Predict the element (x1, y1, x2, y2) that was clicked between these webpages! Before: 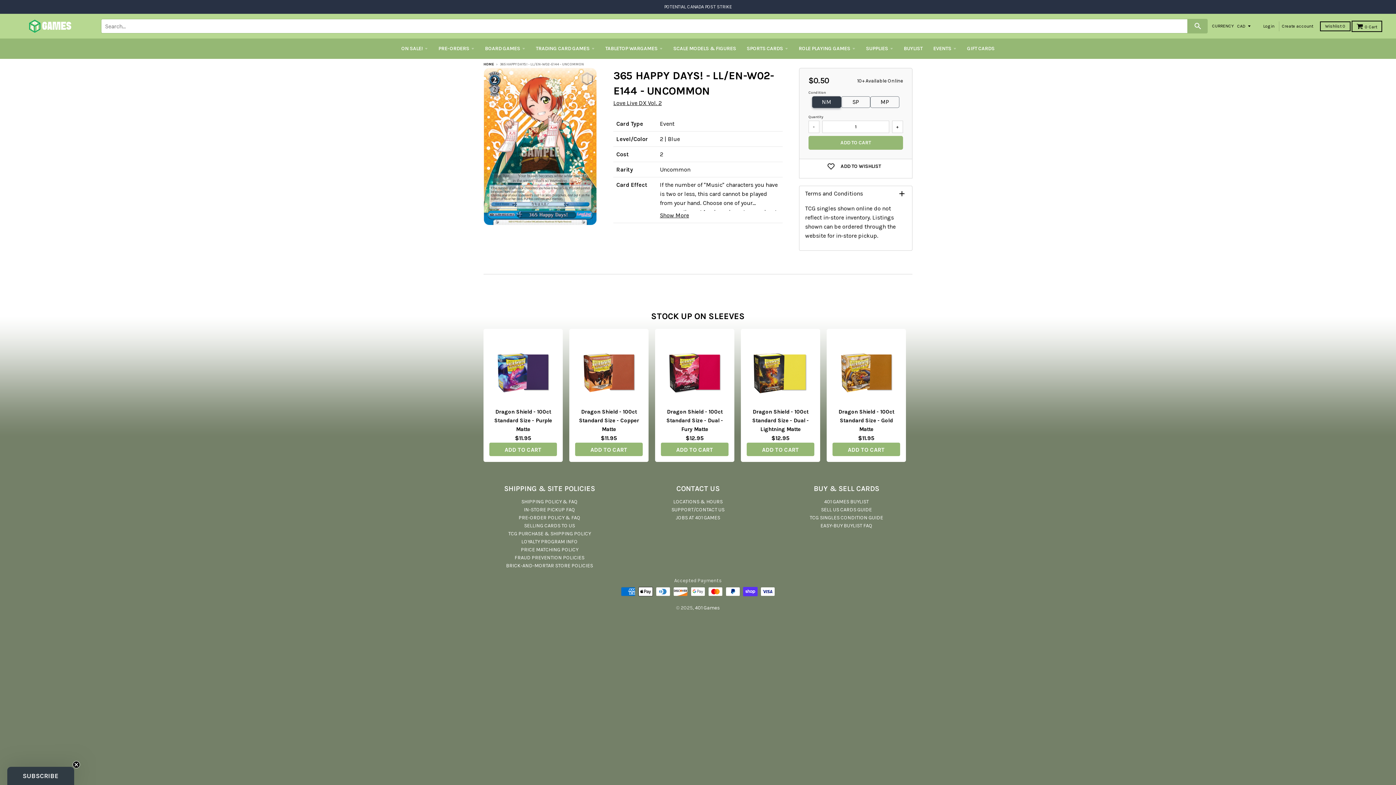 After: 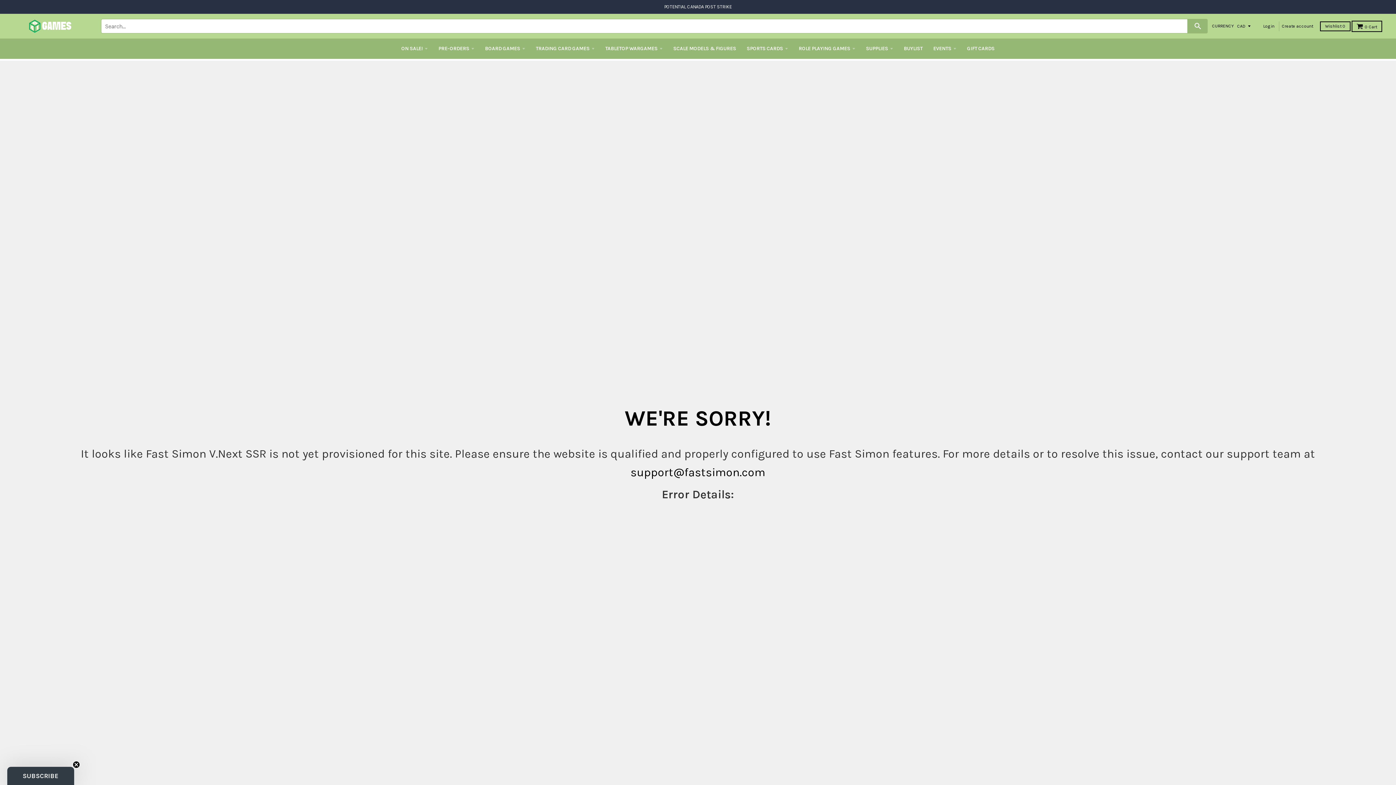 Action: label: SCALE MODELS & FIGURES bbox: (668, 42, 741, 55)